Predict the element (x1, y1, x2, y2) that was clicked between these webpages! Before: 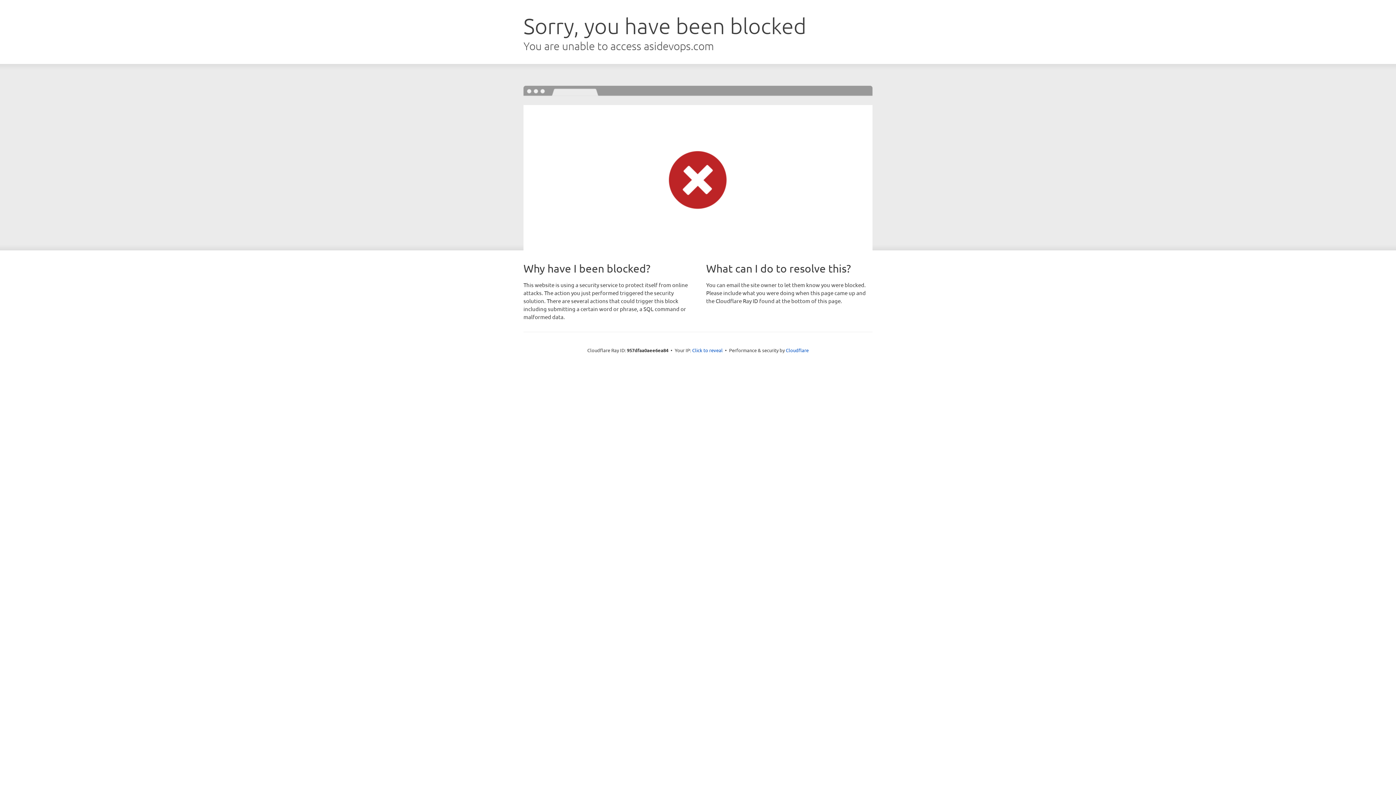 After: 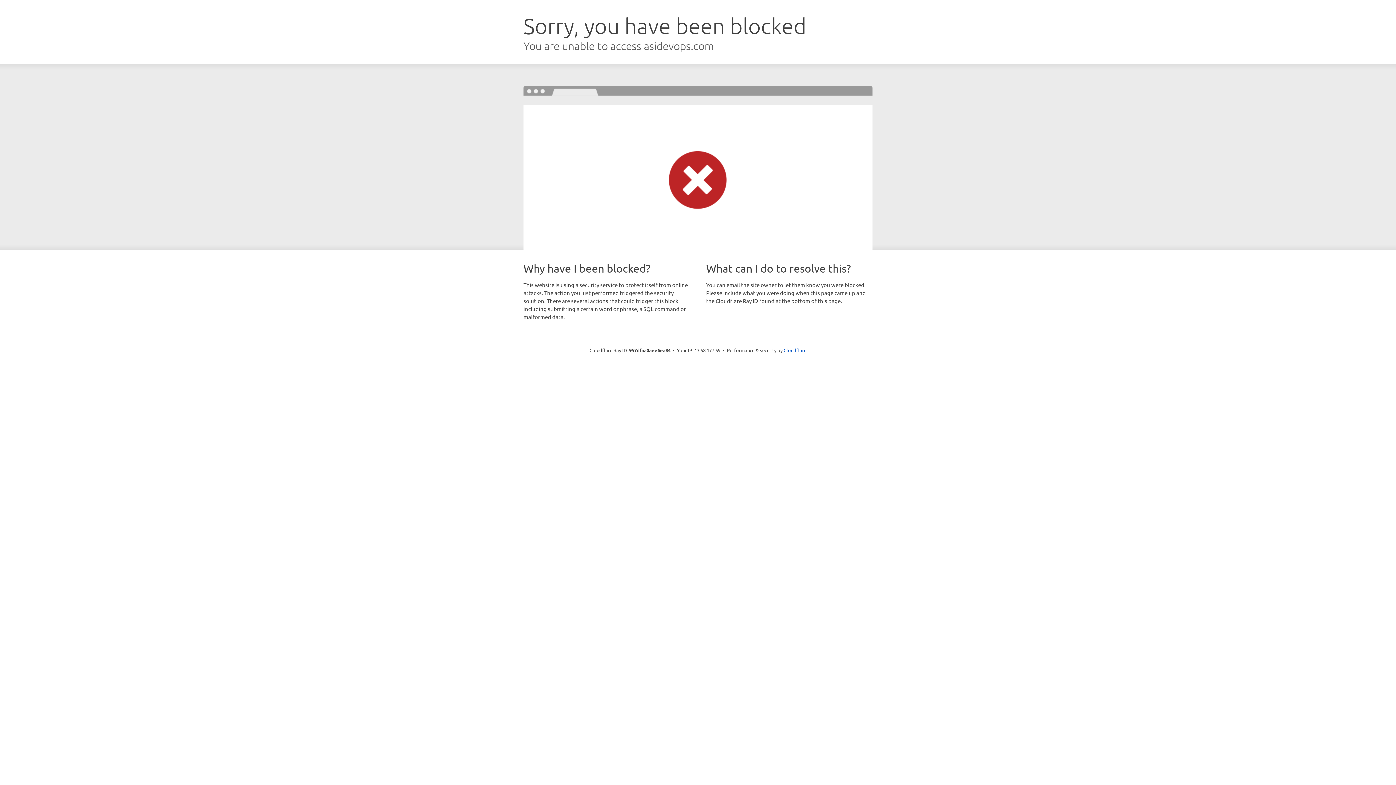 Action: bbox: (692, 346, 722, 353) label: Click to reveal